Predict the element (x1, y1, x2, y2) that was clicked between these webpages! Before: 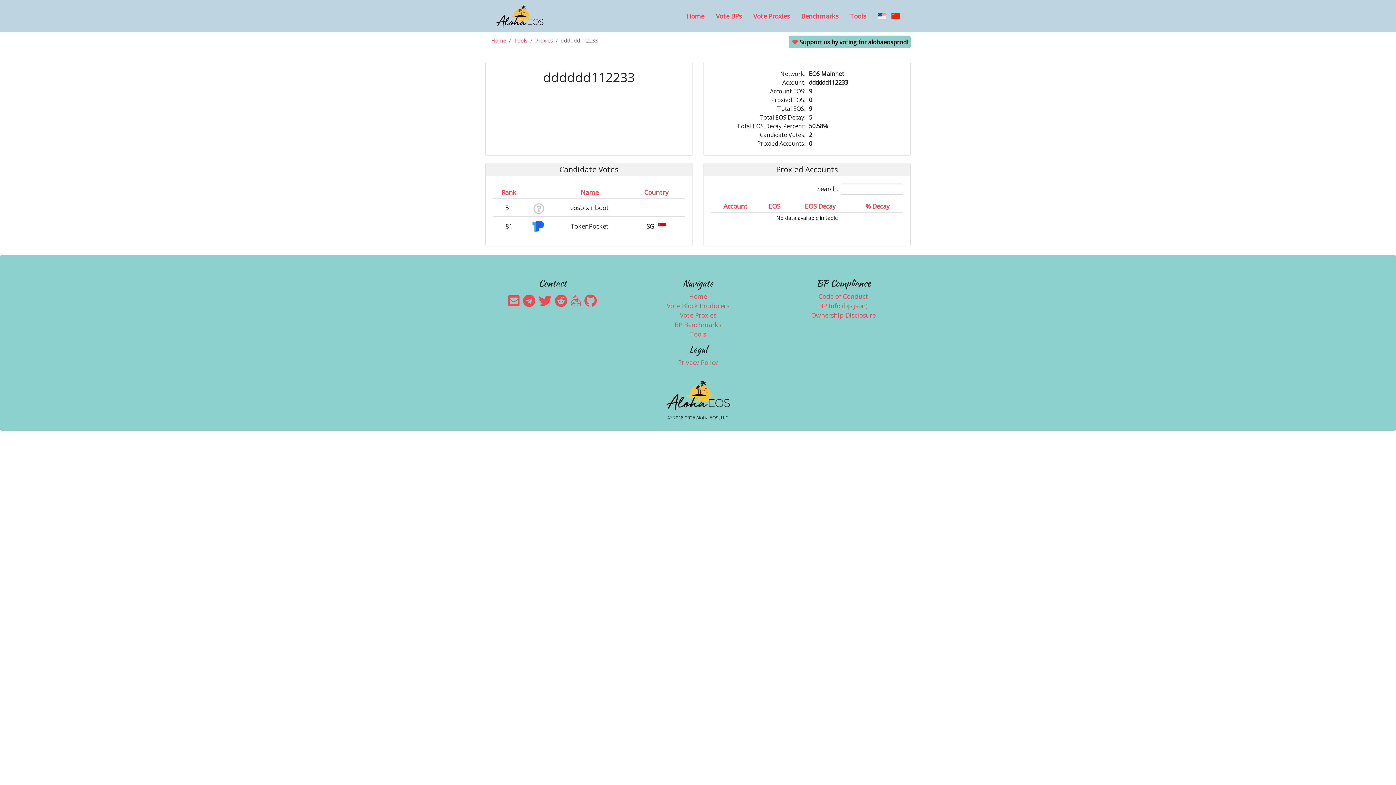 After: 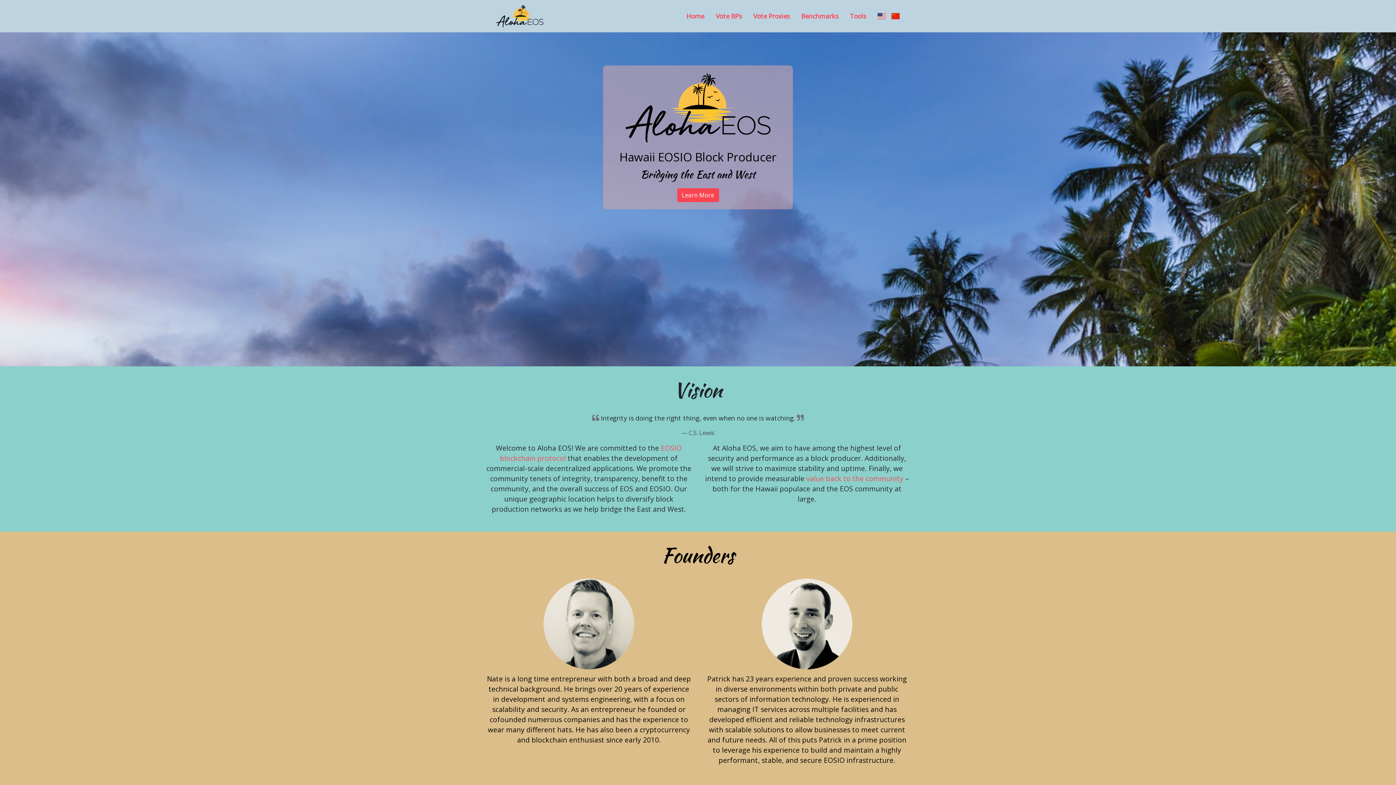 Action: label: Home bbox: (689, 291, 707, 300)